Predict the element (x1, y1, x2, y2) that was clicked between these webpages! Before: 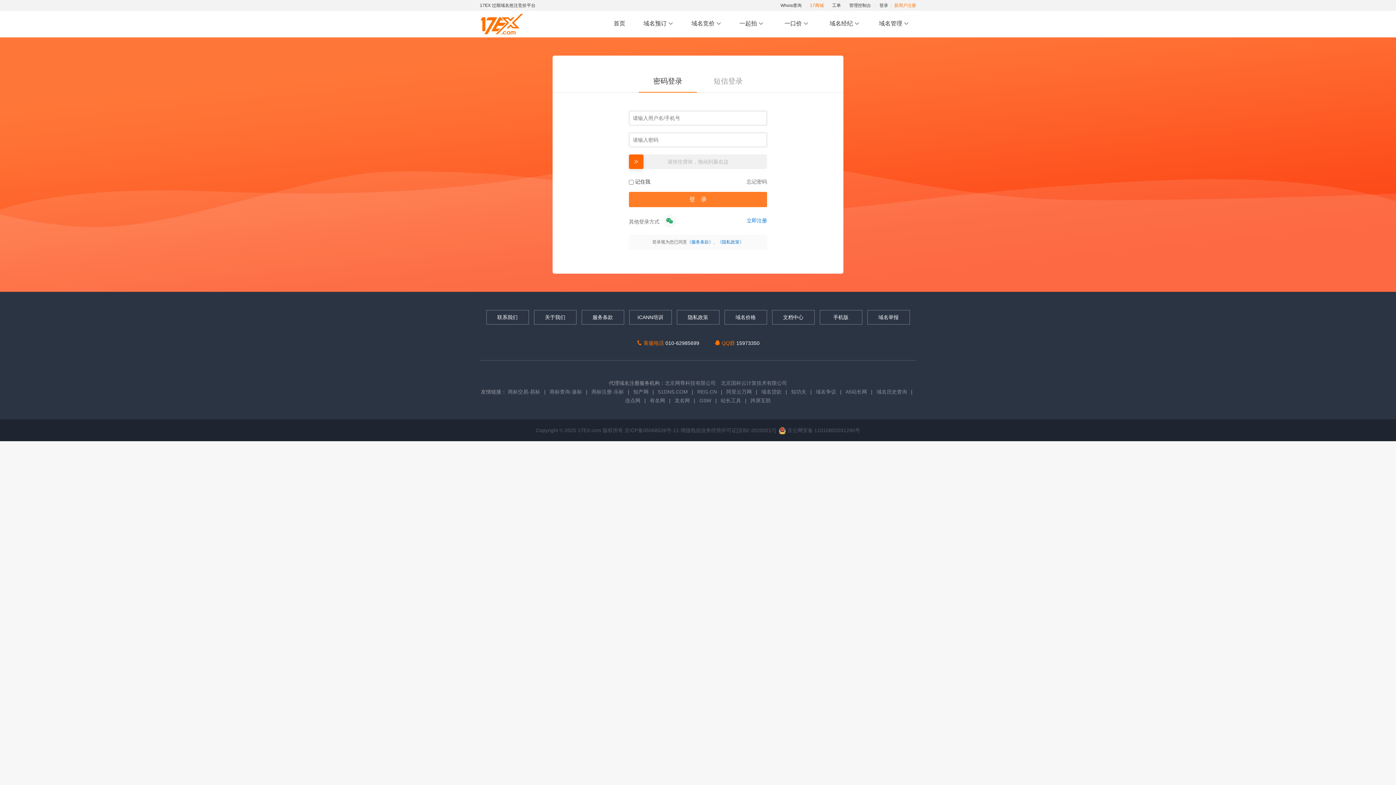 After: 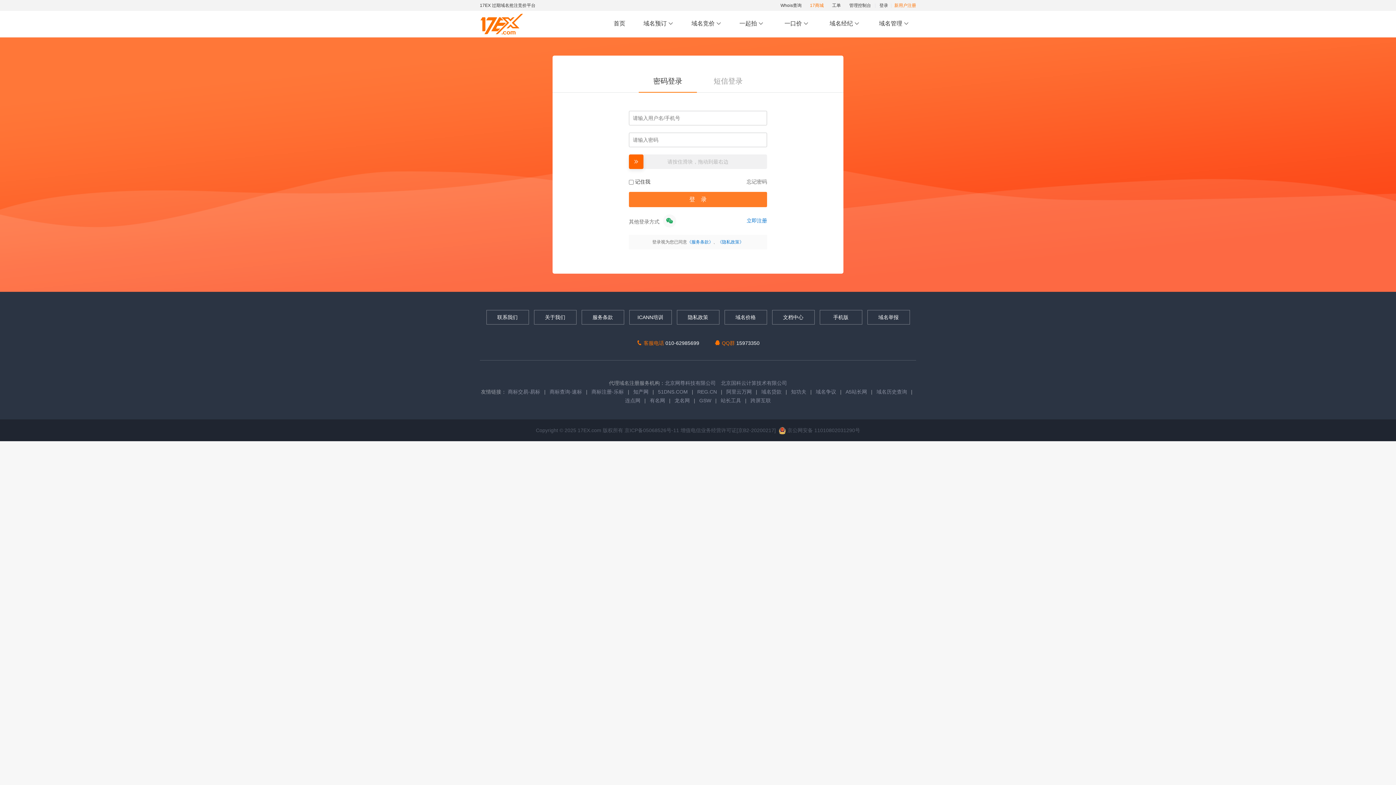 Action: bbox: (650, 397, 665, 403) label: 有名网